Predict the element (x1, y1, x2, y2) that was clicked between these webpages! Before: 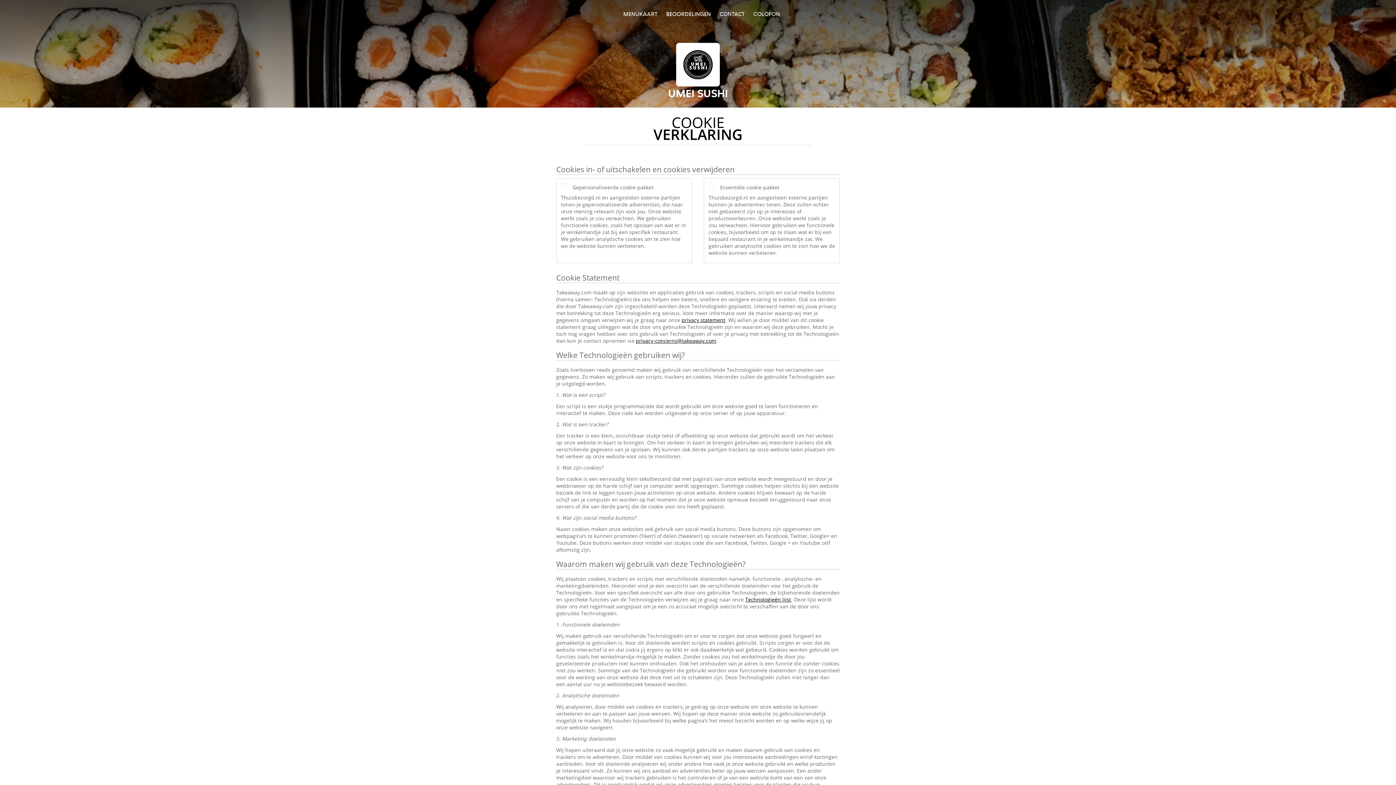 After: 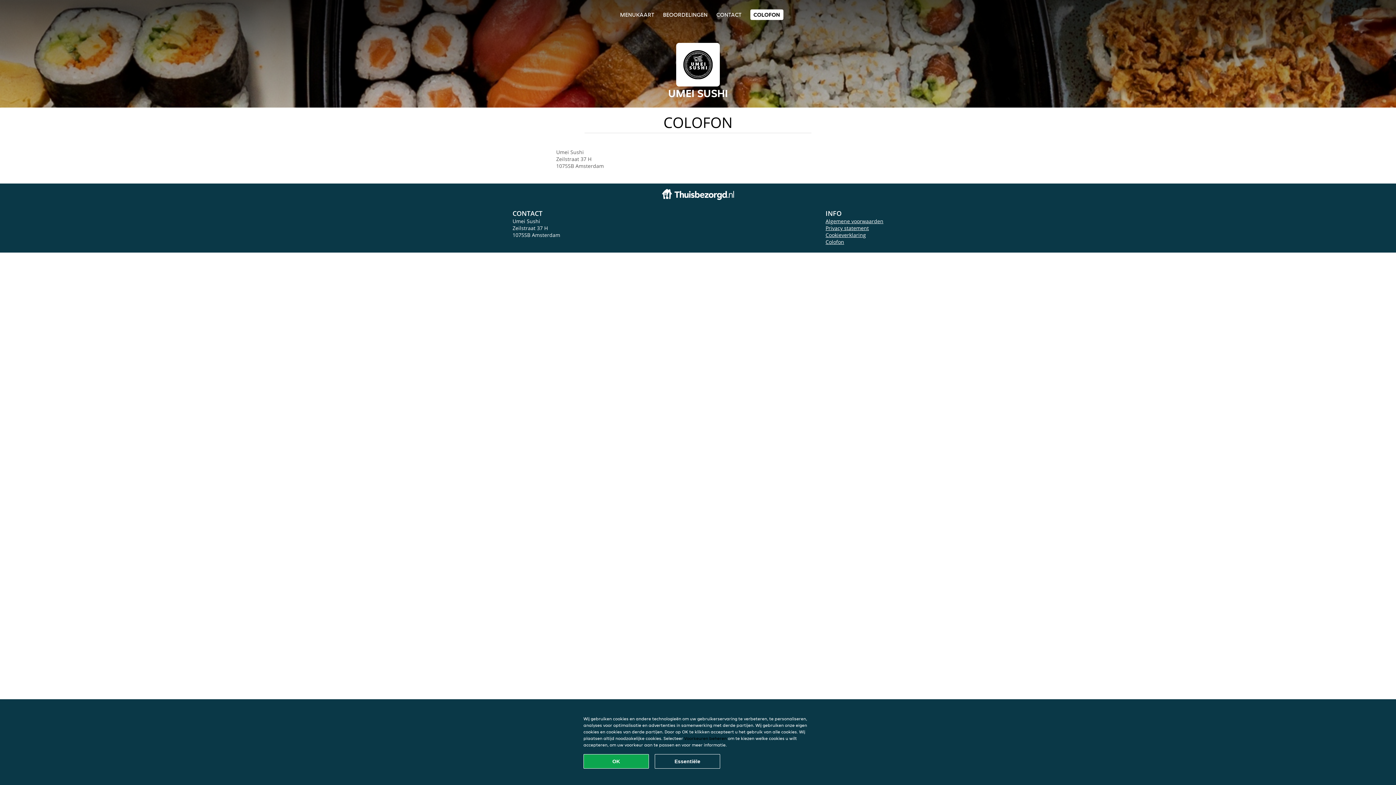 Action: bbox: (753, 10, 780, 17) label: COLOFON